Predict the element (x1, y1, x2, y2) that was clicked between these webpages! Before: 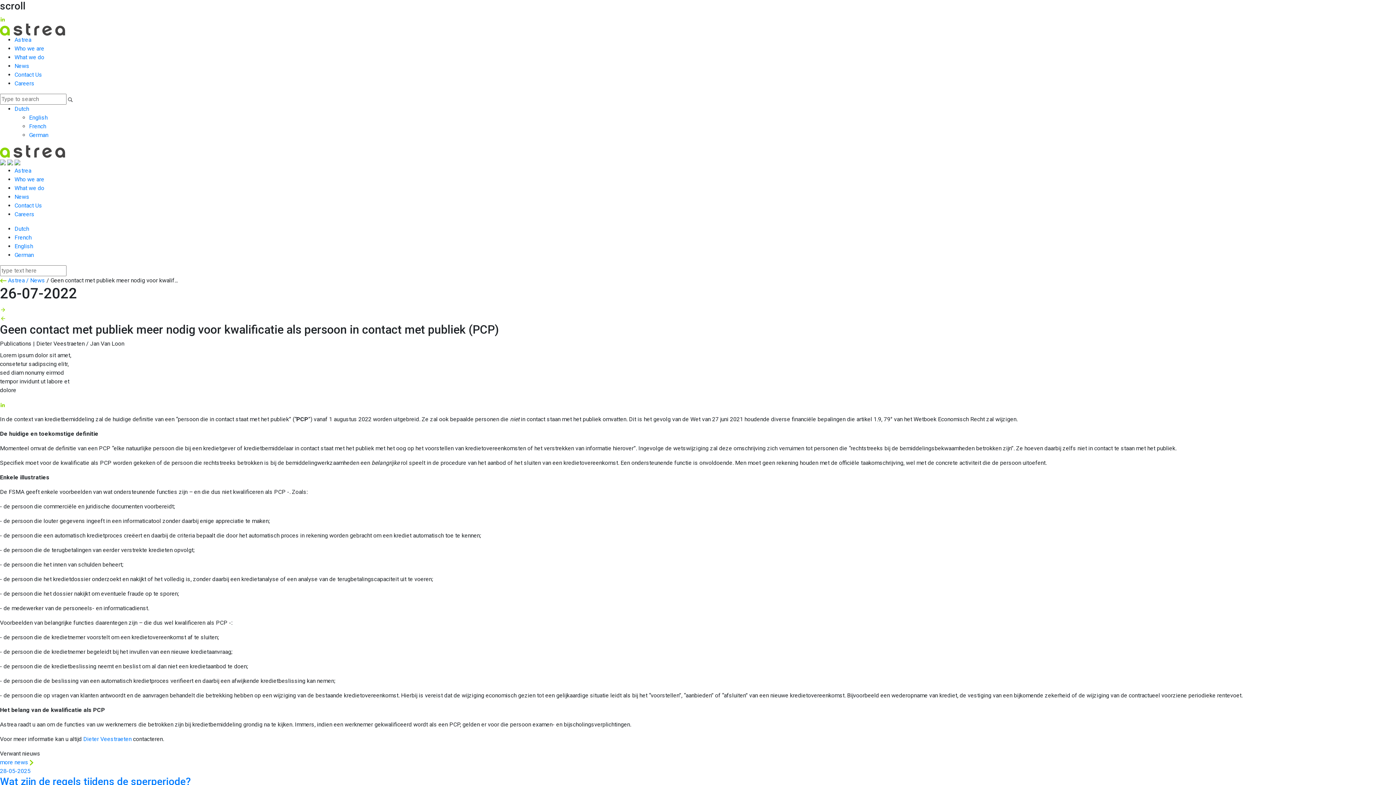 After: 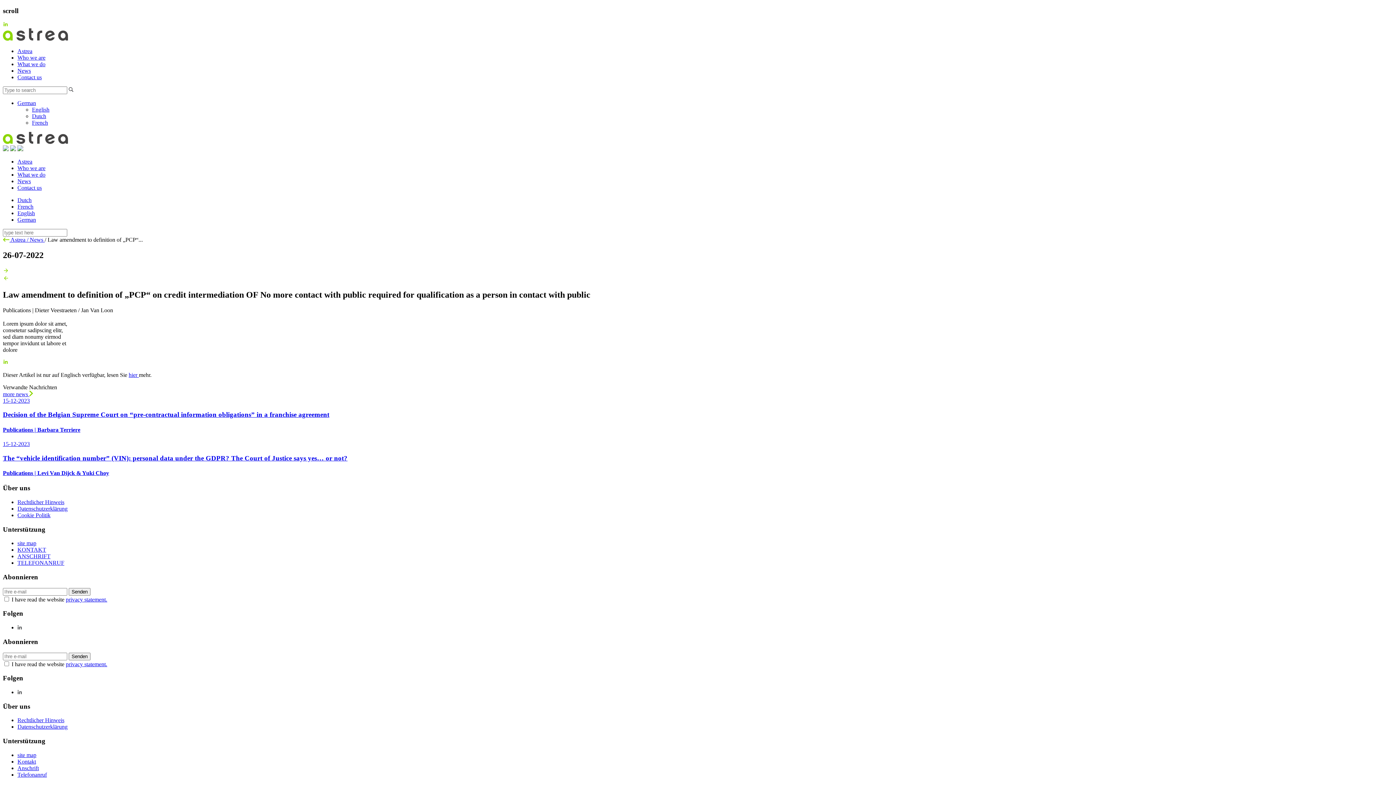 Action: bbox: (14, 251, 33, 258) label: German